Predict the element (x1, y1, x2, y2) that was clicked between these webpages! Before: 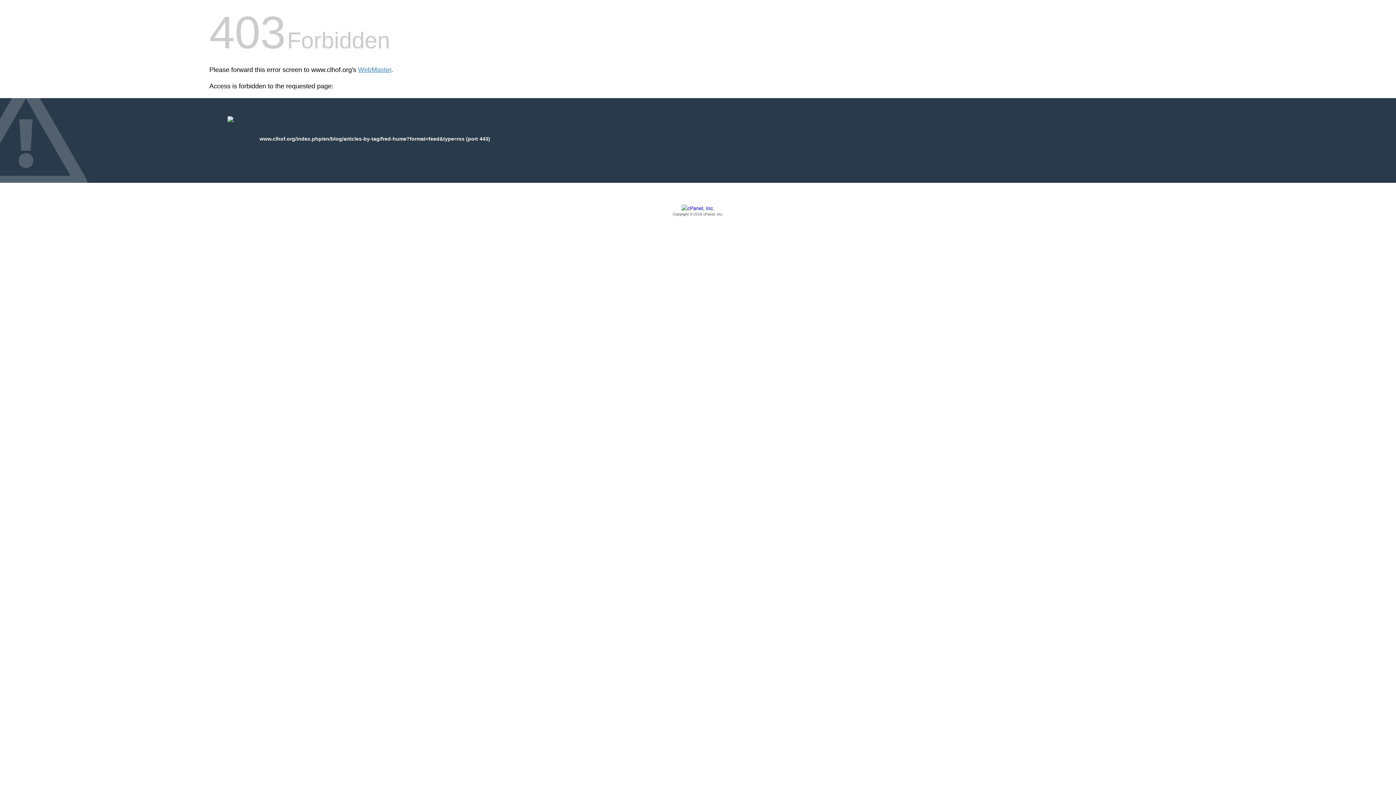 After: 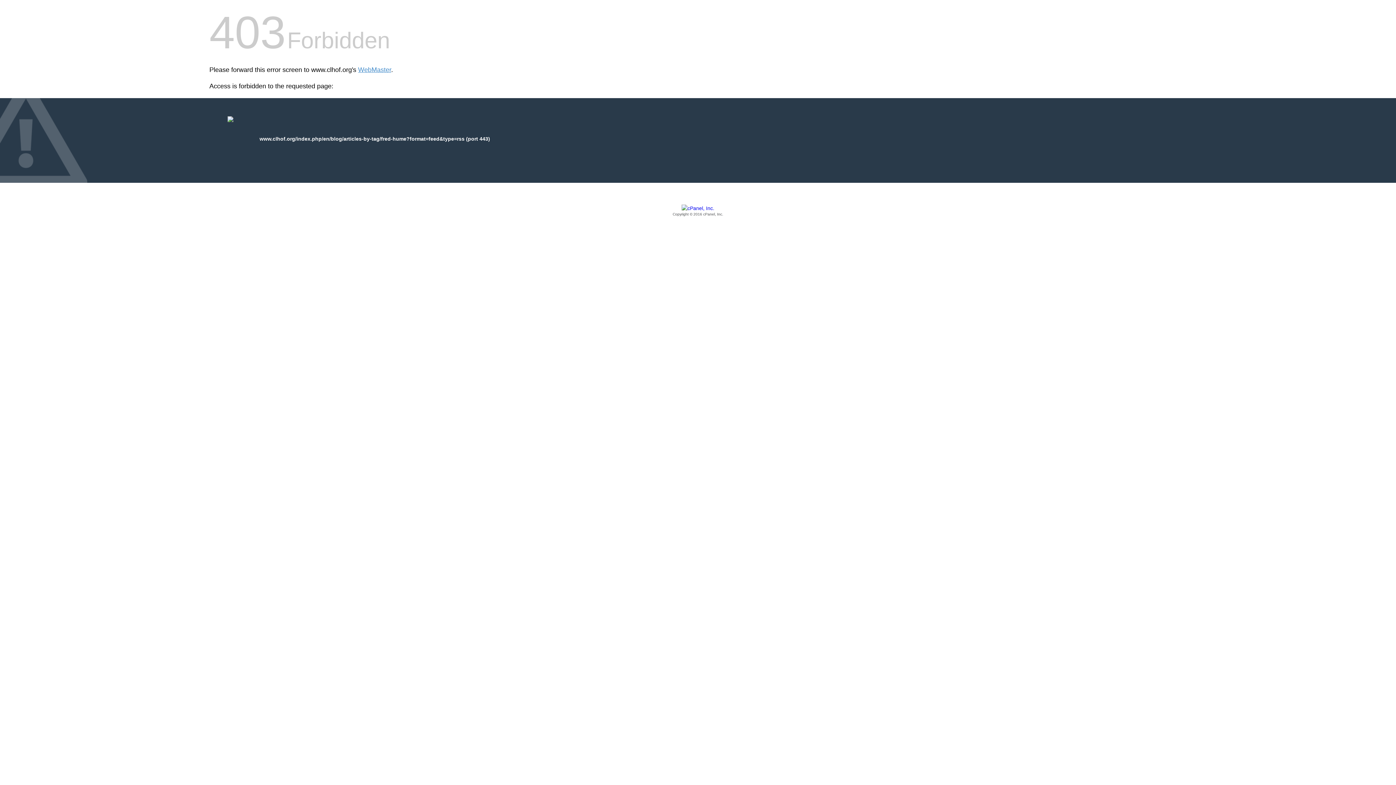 Action: label: Copyright © 2016 cPanel, Inc. bbox: (209, 205, 1186, 217)